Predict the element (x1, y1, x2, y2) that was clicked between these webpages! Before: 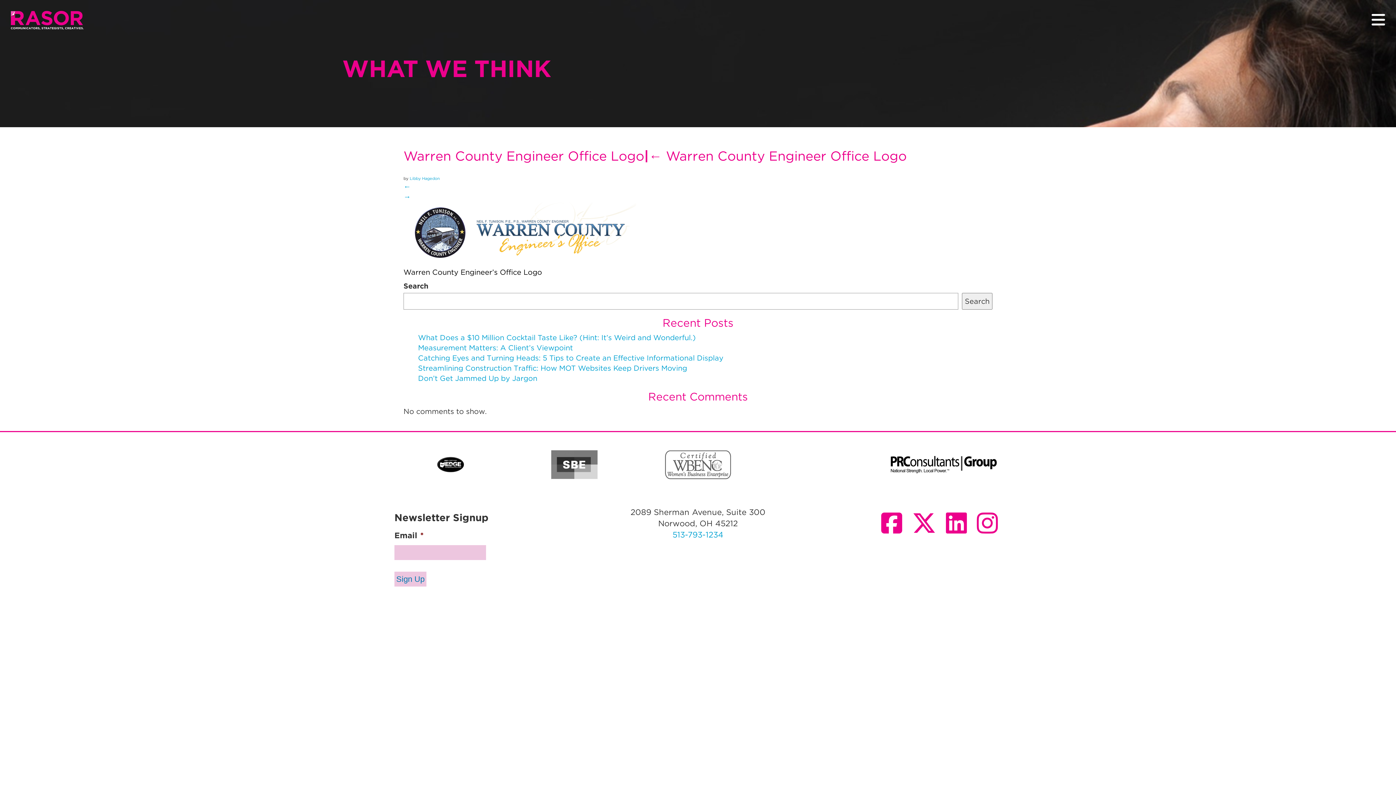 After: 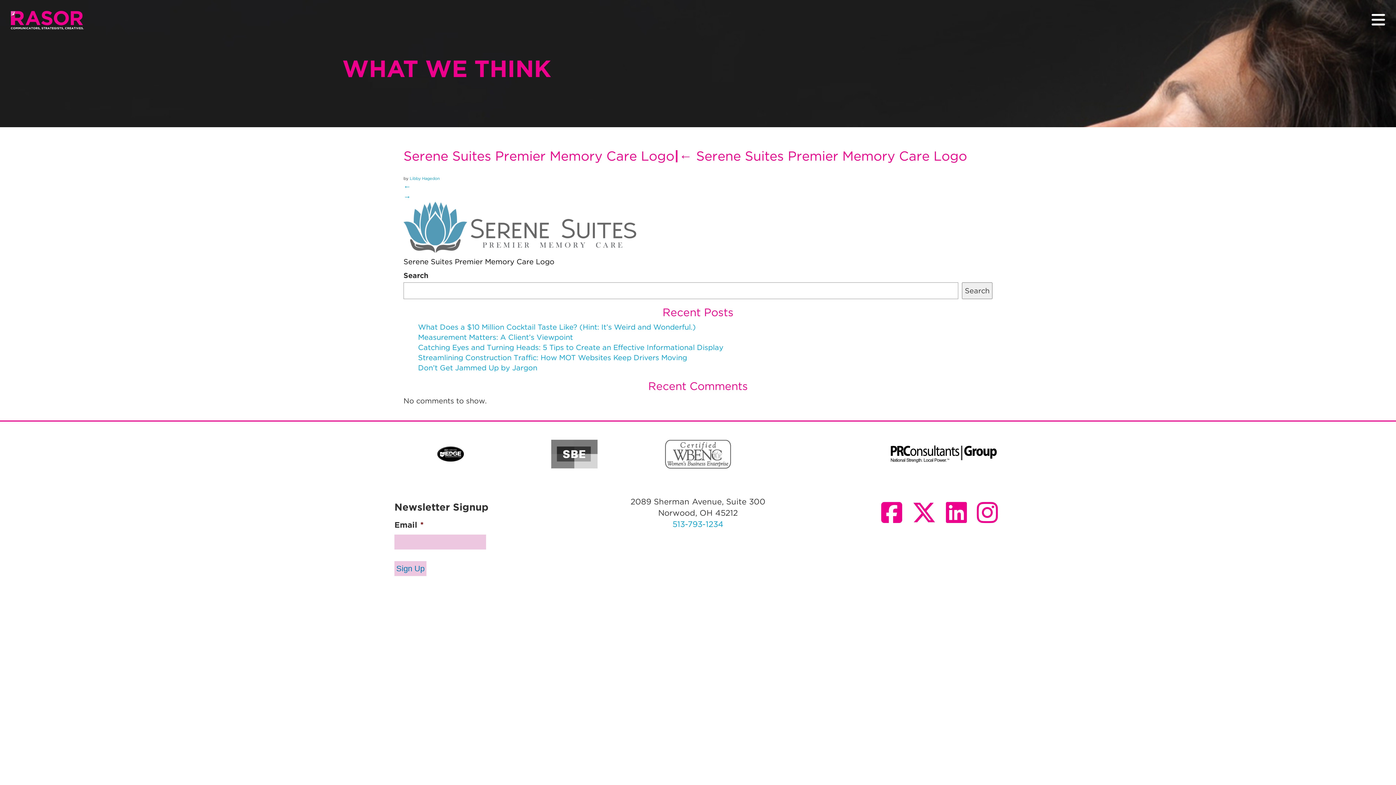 Action: label: ← bbox: (403, 182, 410, 190)